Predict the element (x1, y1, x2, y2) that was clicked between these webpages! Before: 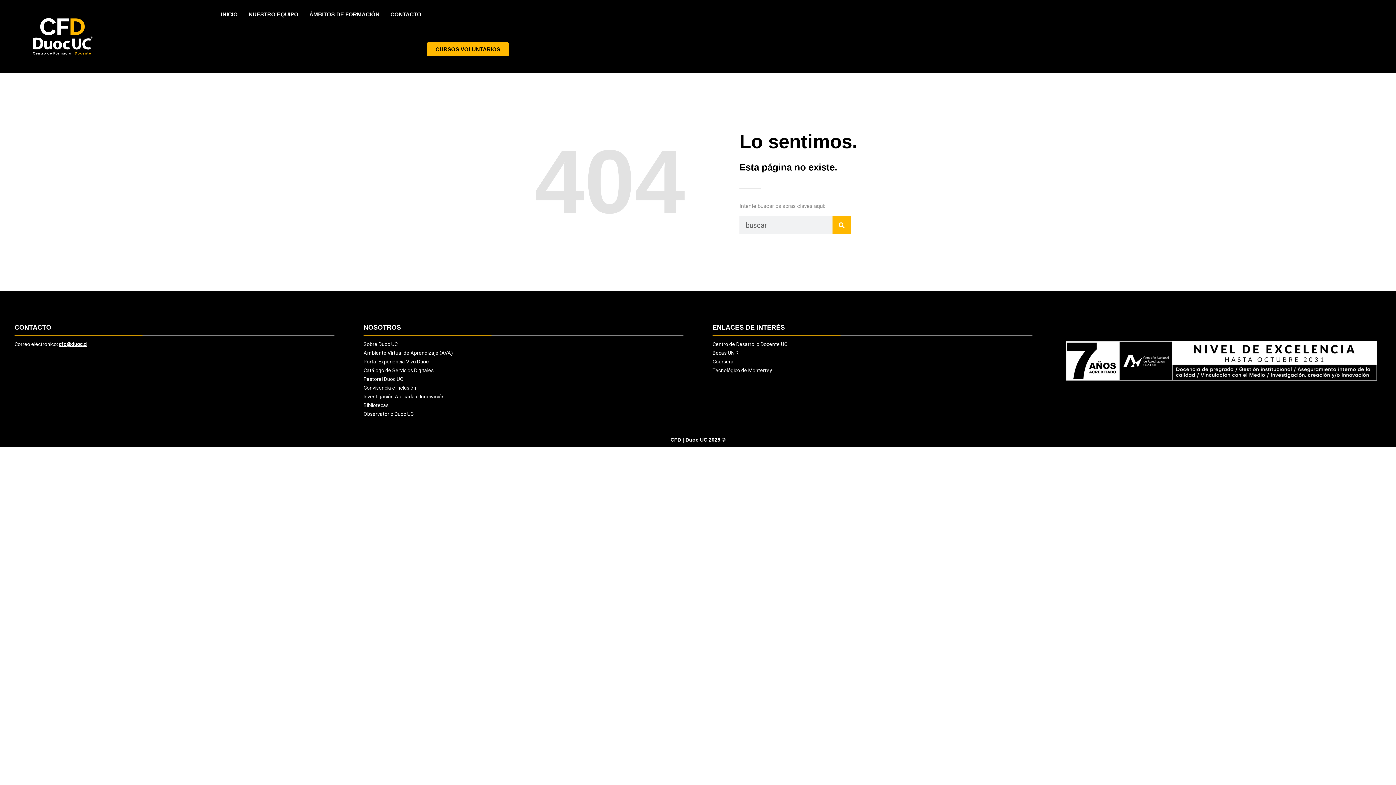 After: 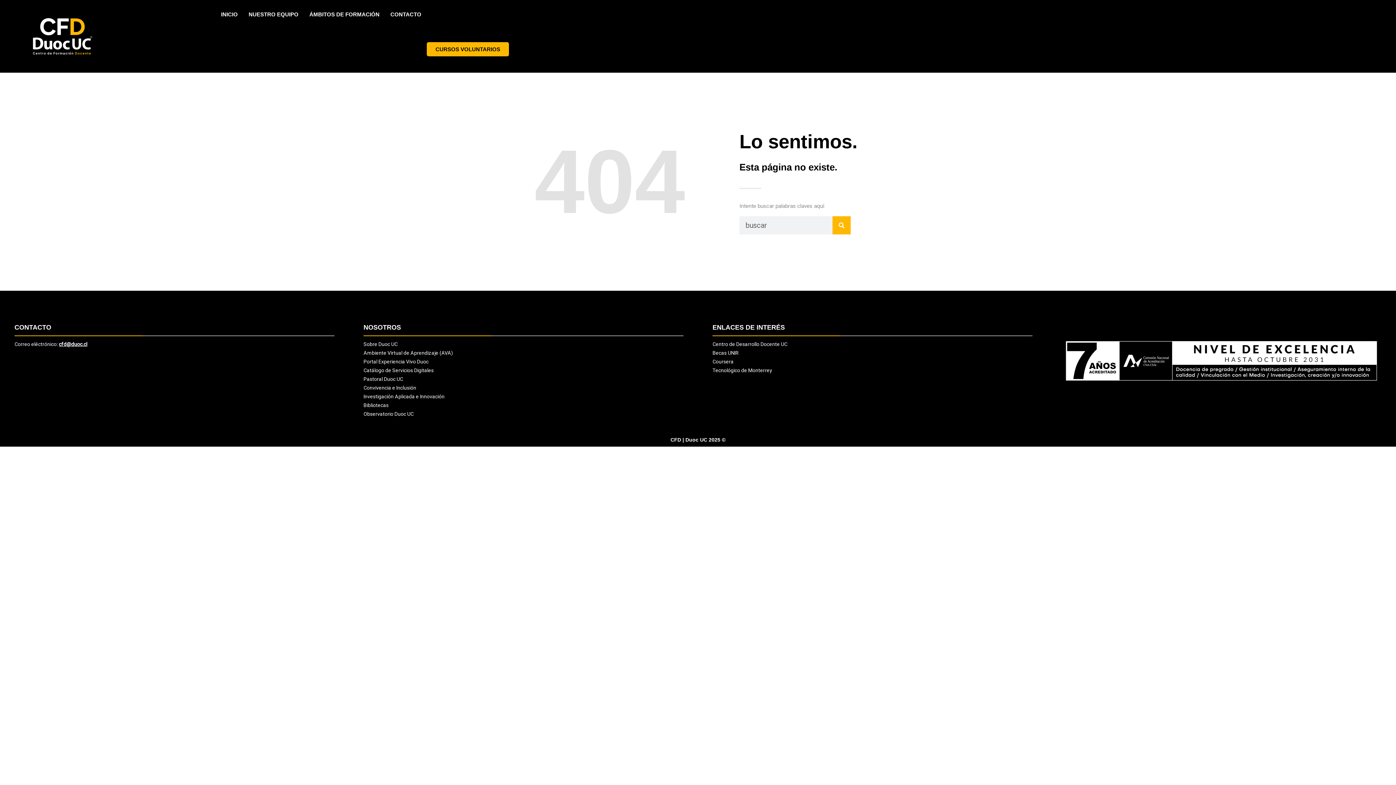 Action: bbox: (58, 341, 87, 347) label: cfd@duoc.cl